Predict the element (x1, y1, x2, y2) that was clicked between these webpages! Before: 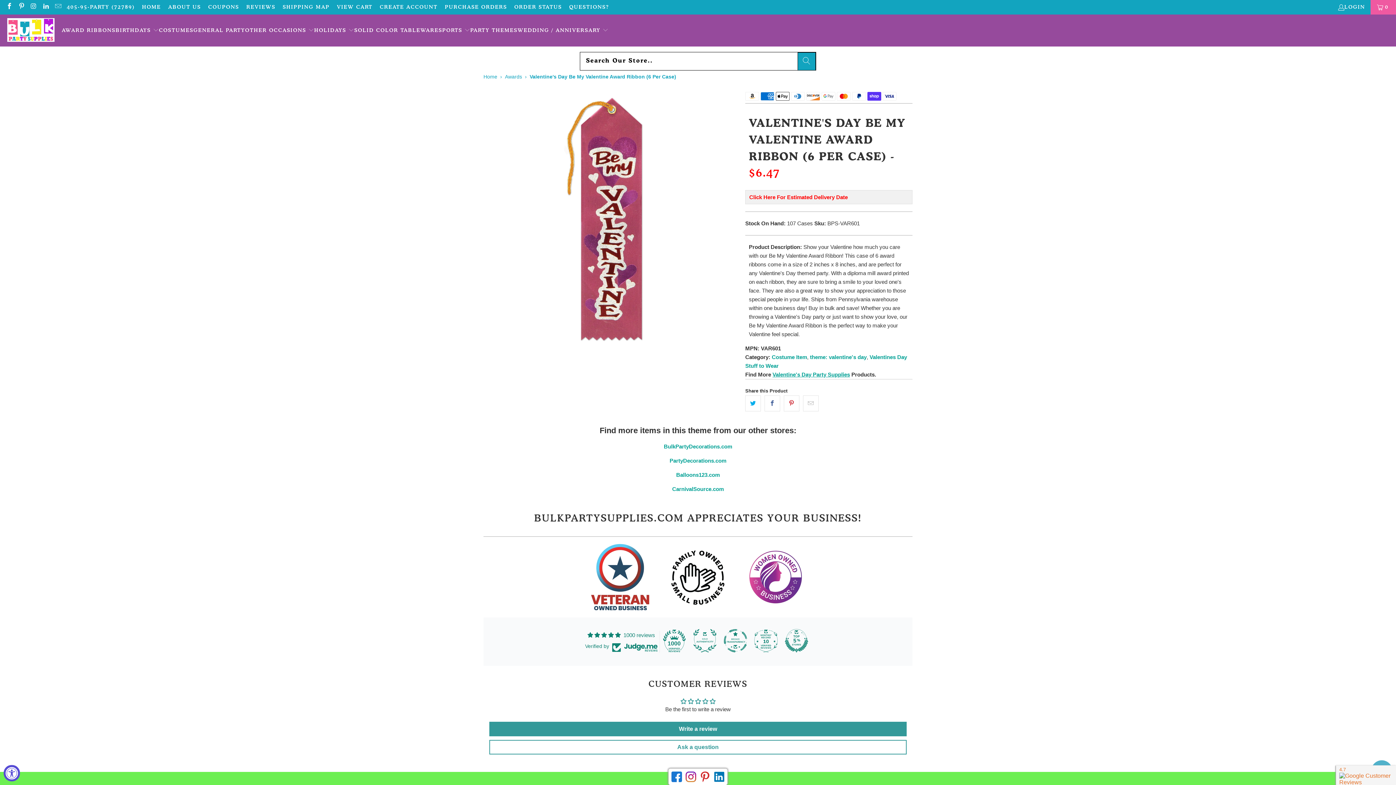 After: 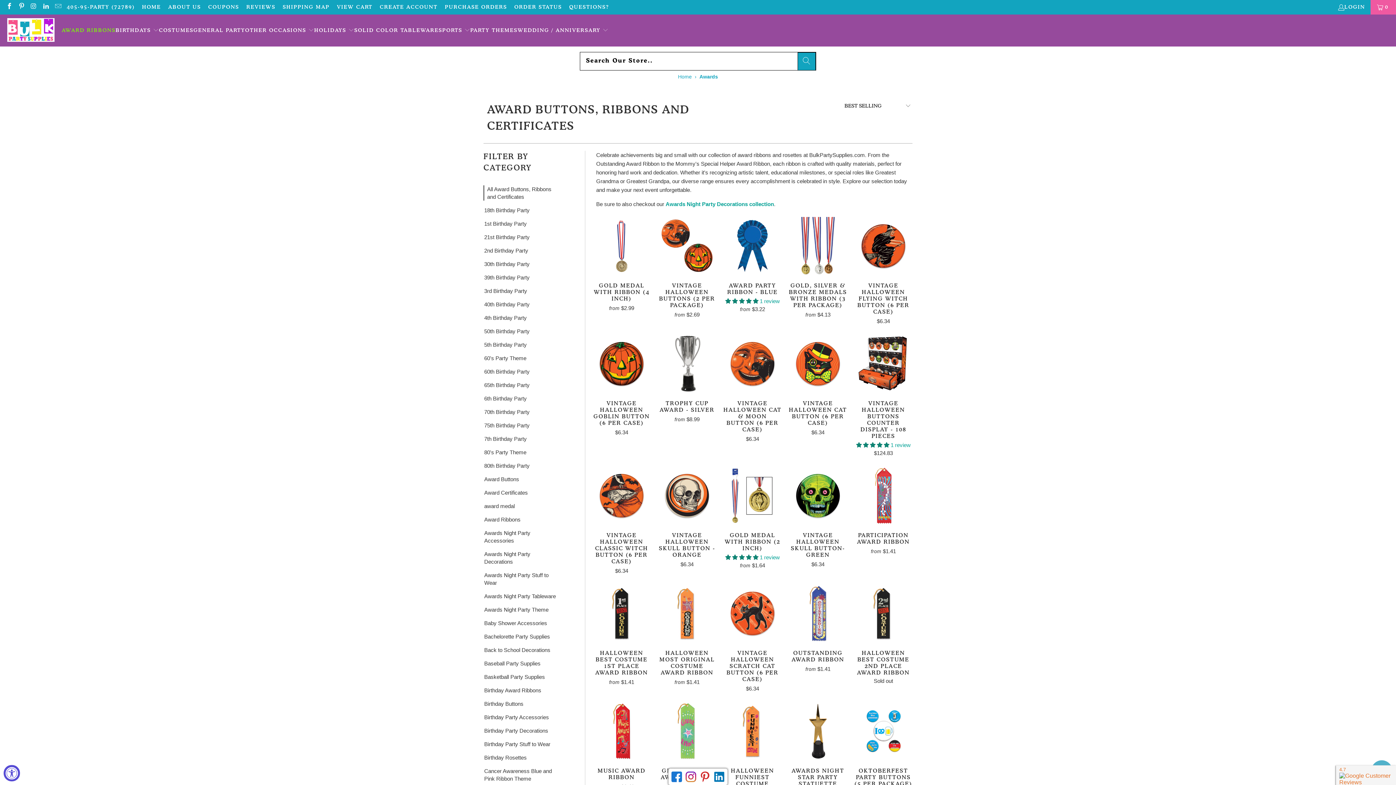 Action: bbox: (61, 21, 115, 39) label: AWARD RIBBONS